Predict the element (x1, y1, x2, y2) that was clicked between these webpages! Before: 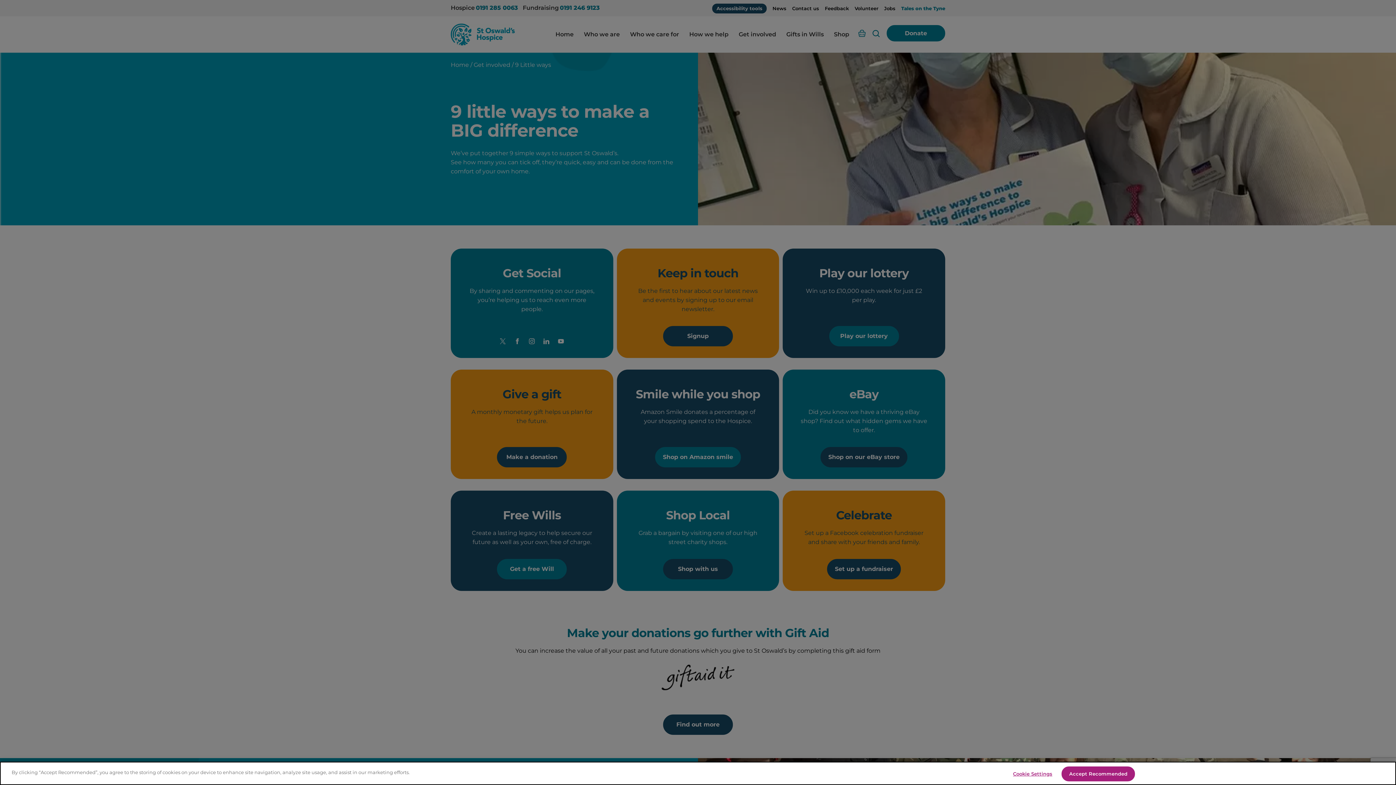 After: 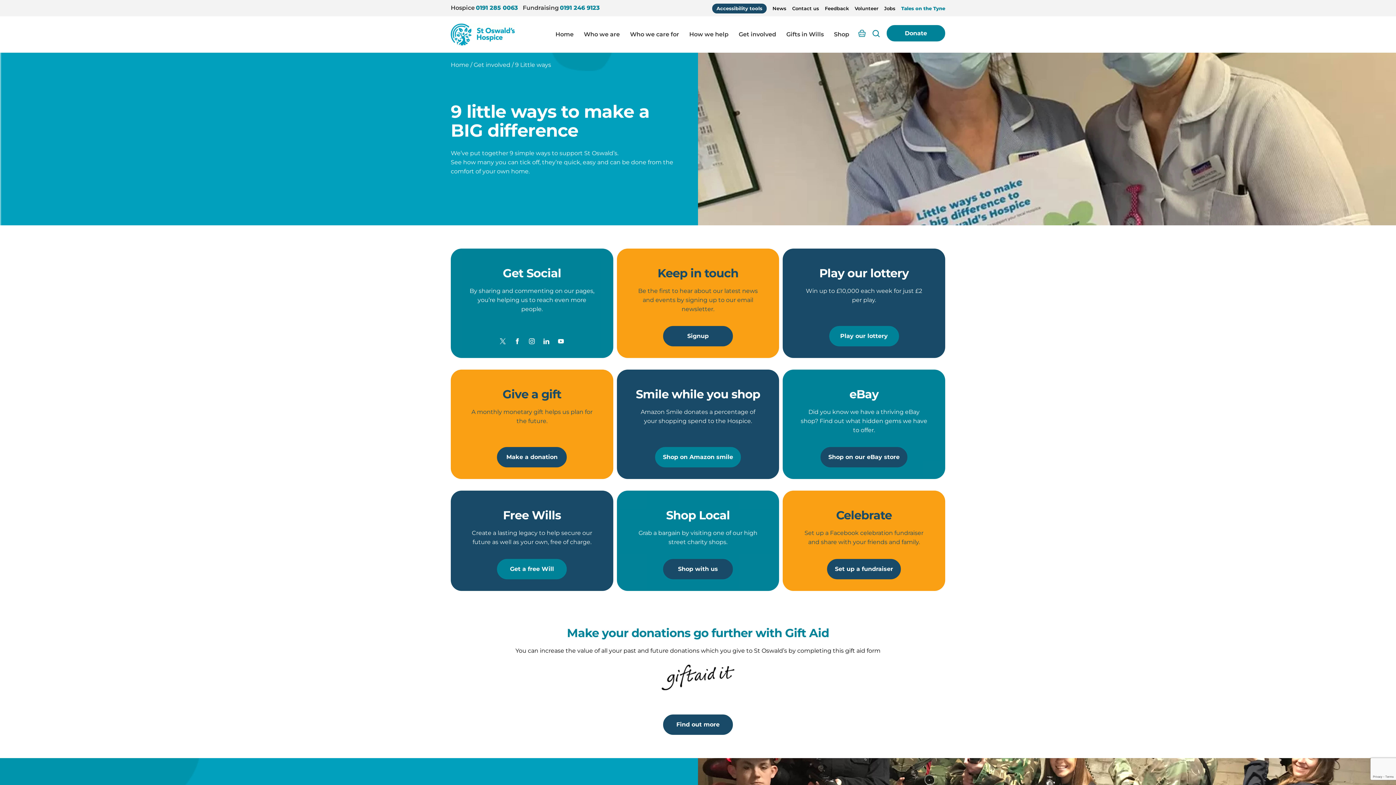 Action: bbox: (1061, 766, 1135, 781) label: Accept Recommended